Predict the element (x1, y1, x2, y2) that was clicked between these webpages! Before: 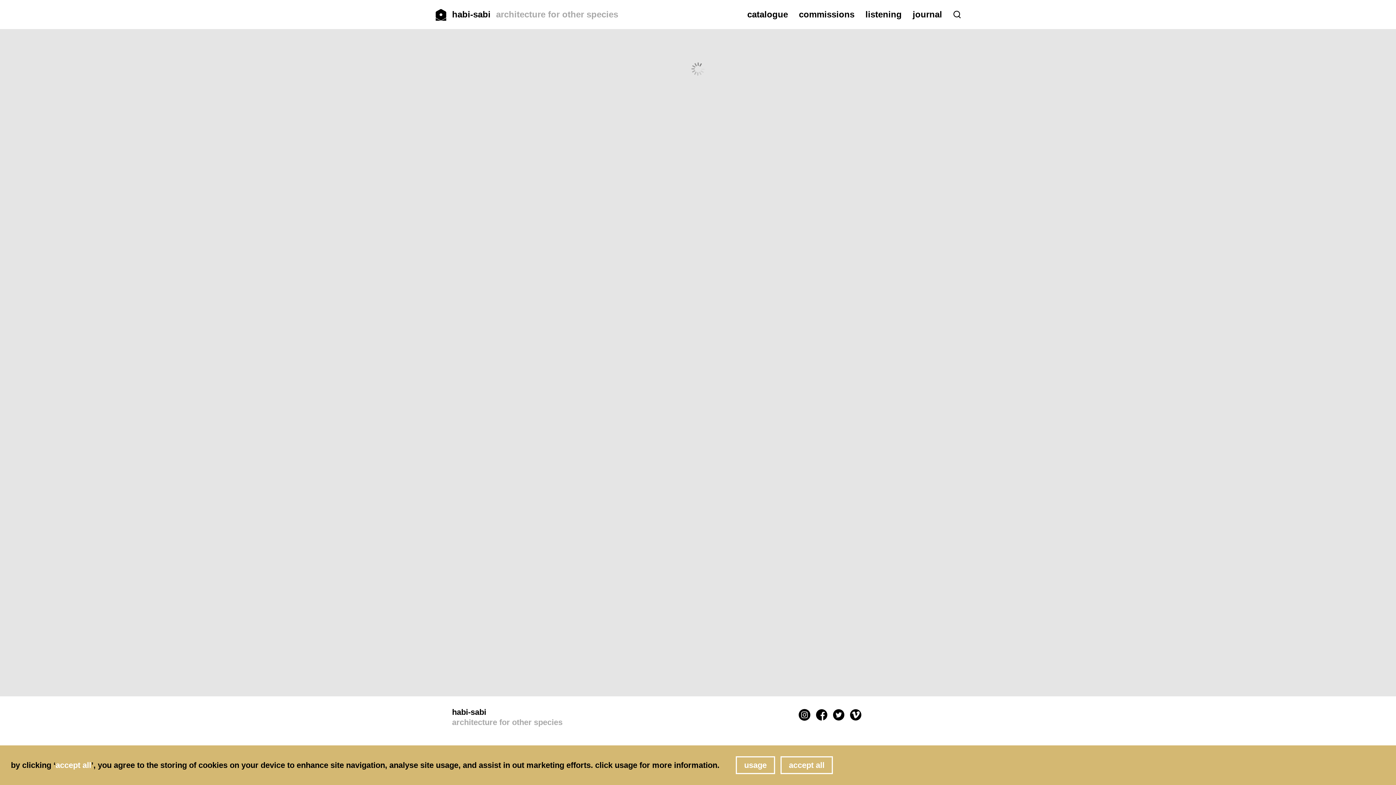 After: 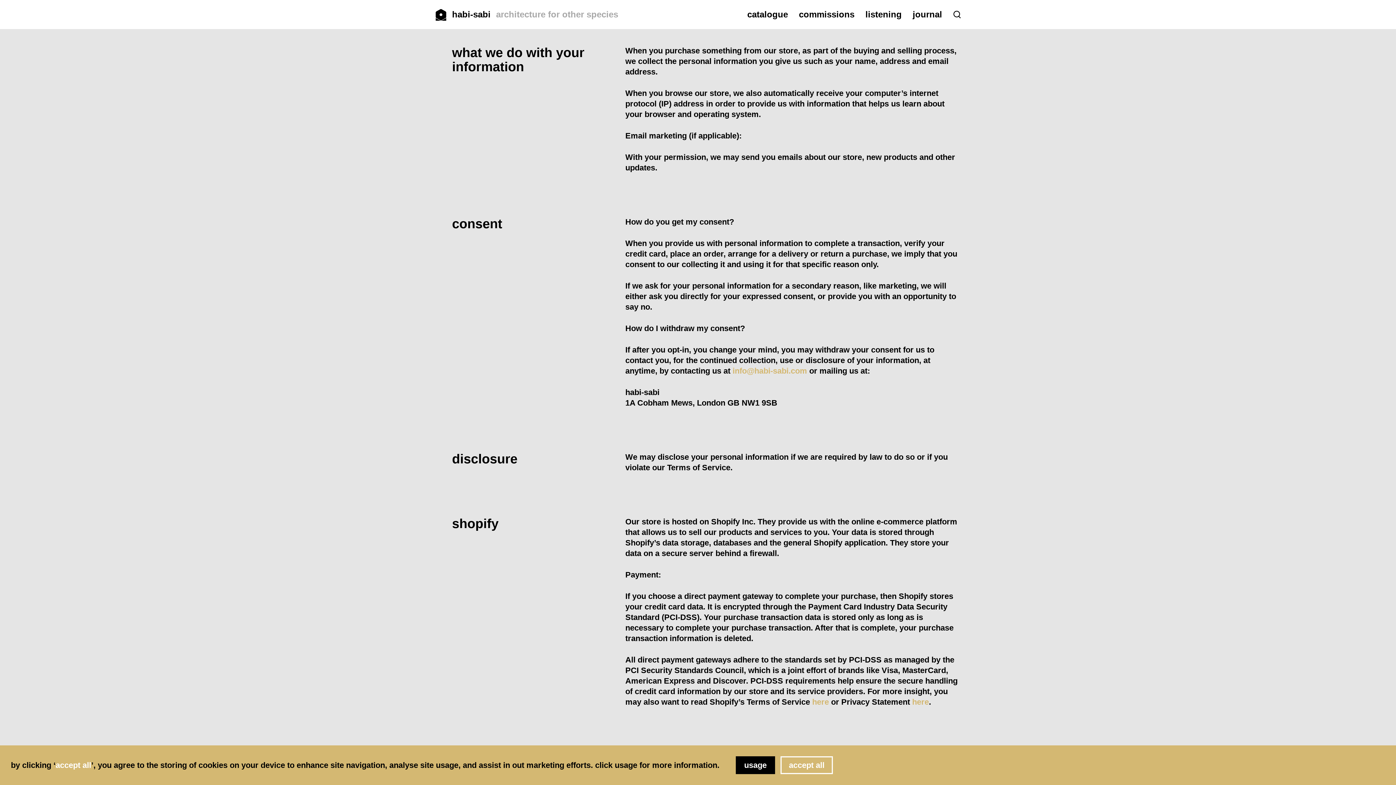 Action: label: usage bbox: (736, 756, 775, 774)